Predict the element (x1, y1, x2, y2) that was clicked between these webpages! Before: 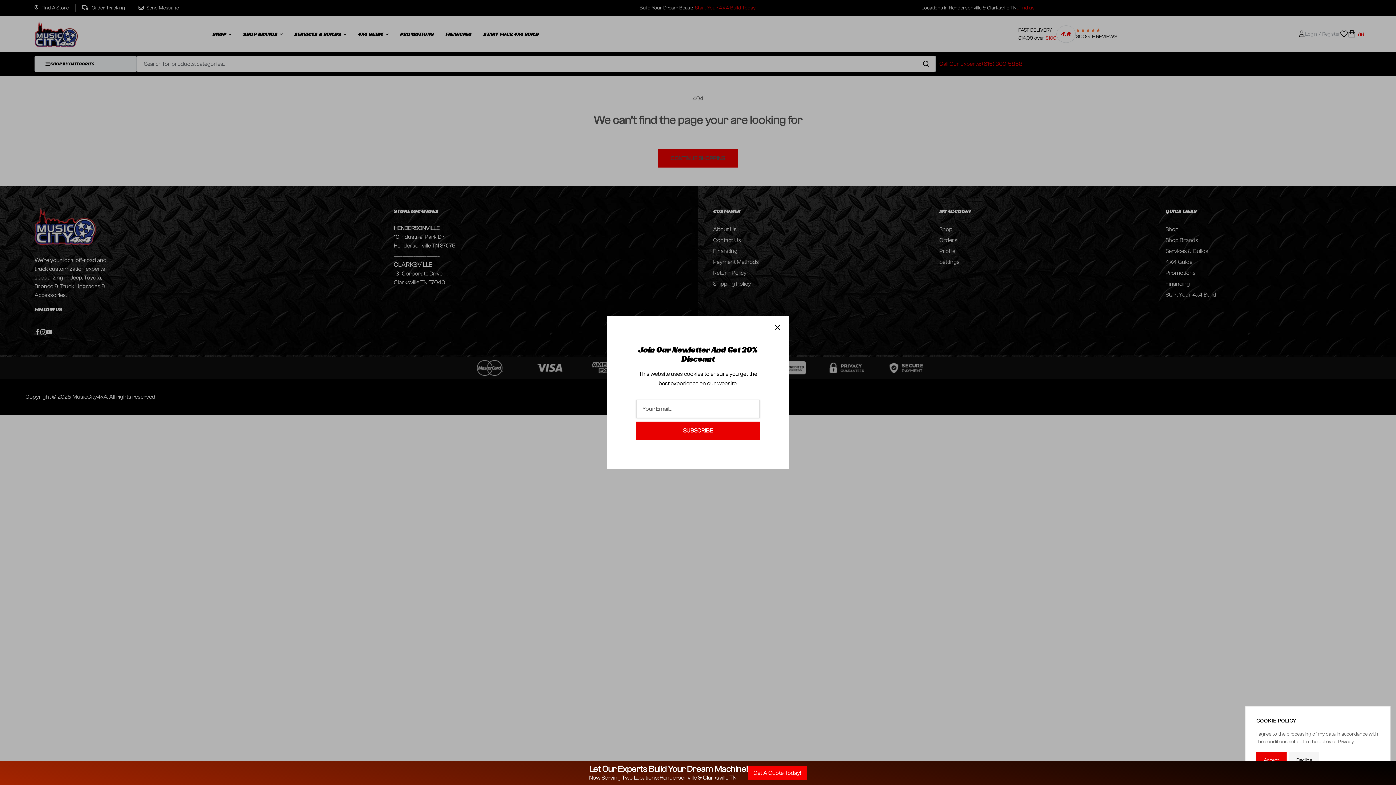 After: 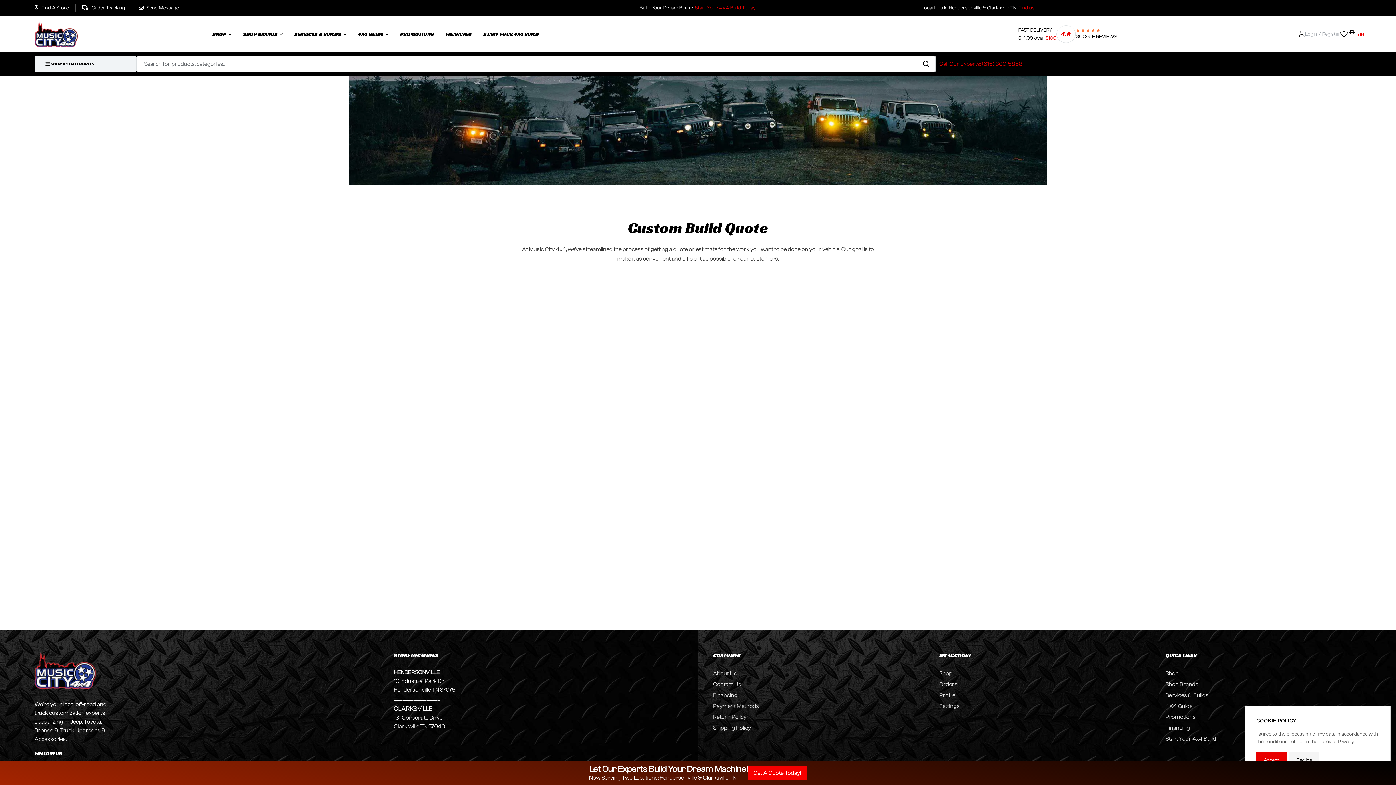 Action: label: Get A Quote Today! bbox: (747, 766, 807, 780)